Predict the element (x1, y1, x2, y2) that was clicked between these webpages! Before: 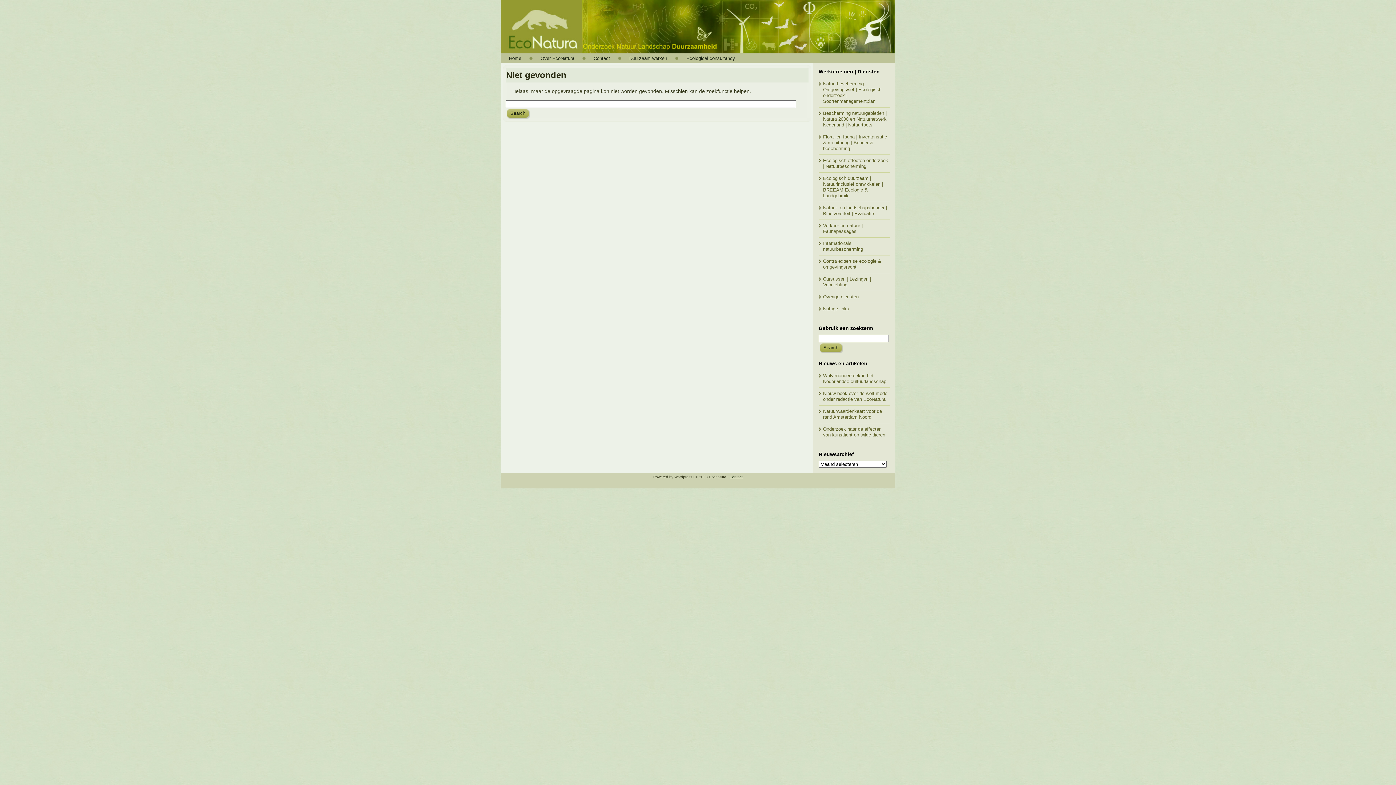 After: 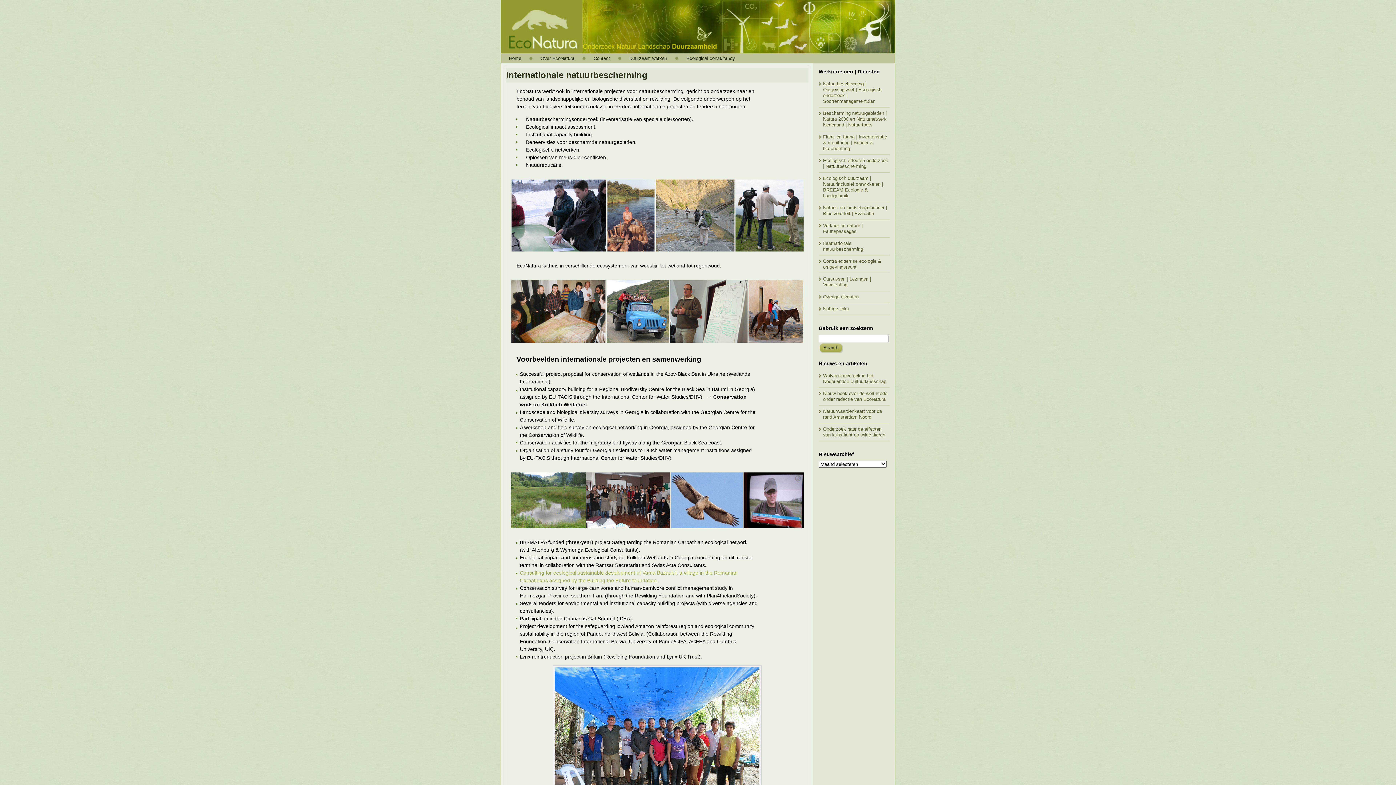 Action: label: Internationale natuurbescherming bbox: (823, 240, 863, 252)